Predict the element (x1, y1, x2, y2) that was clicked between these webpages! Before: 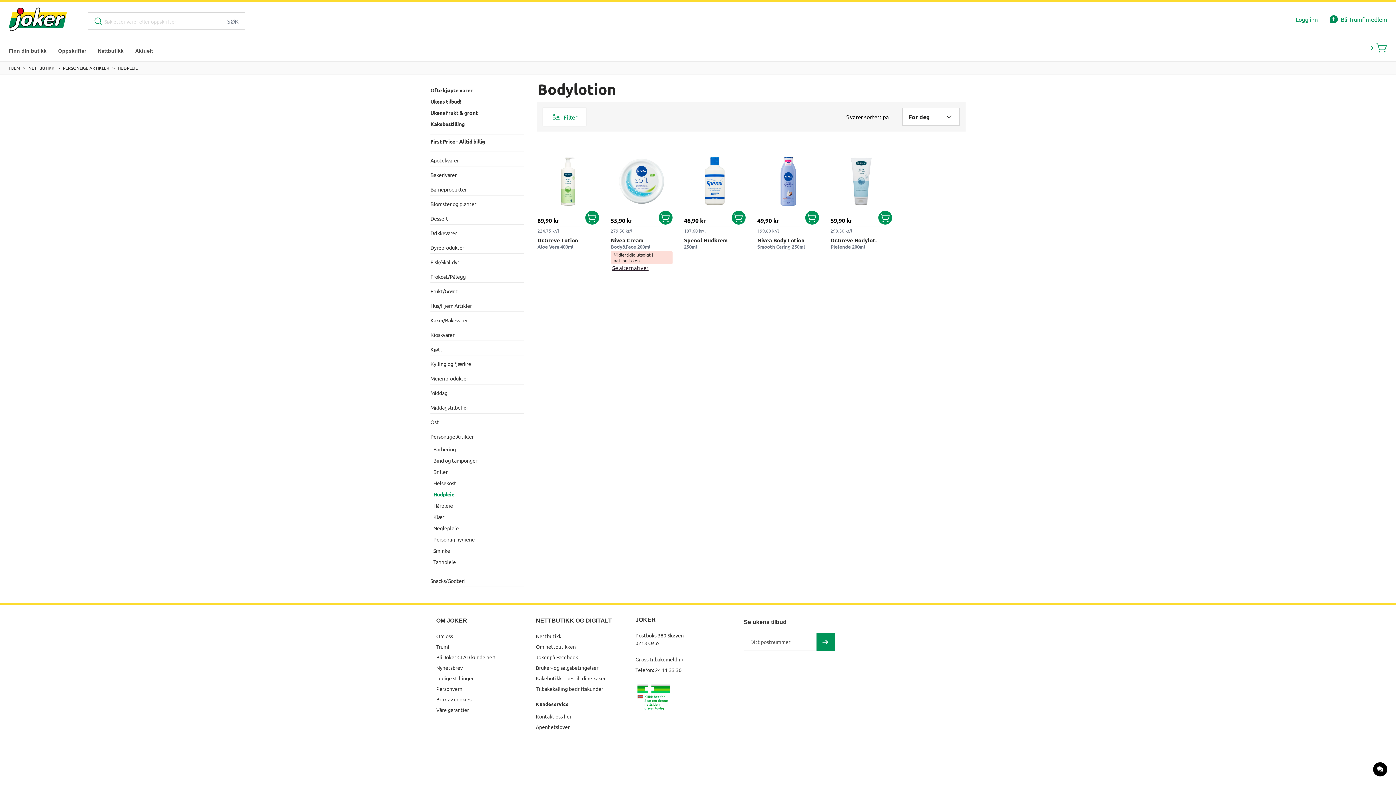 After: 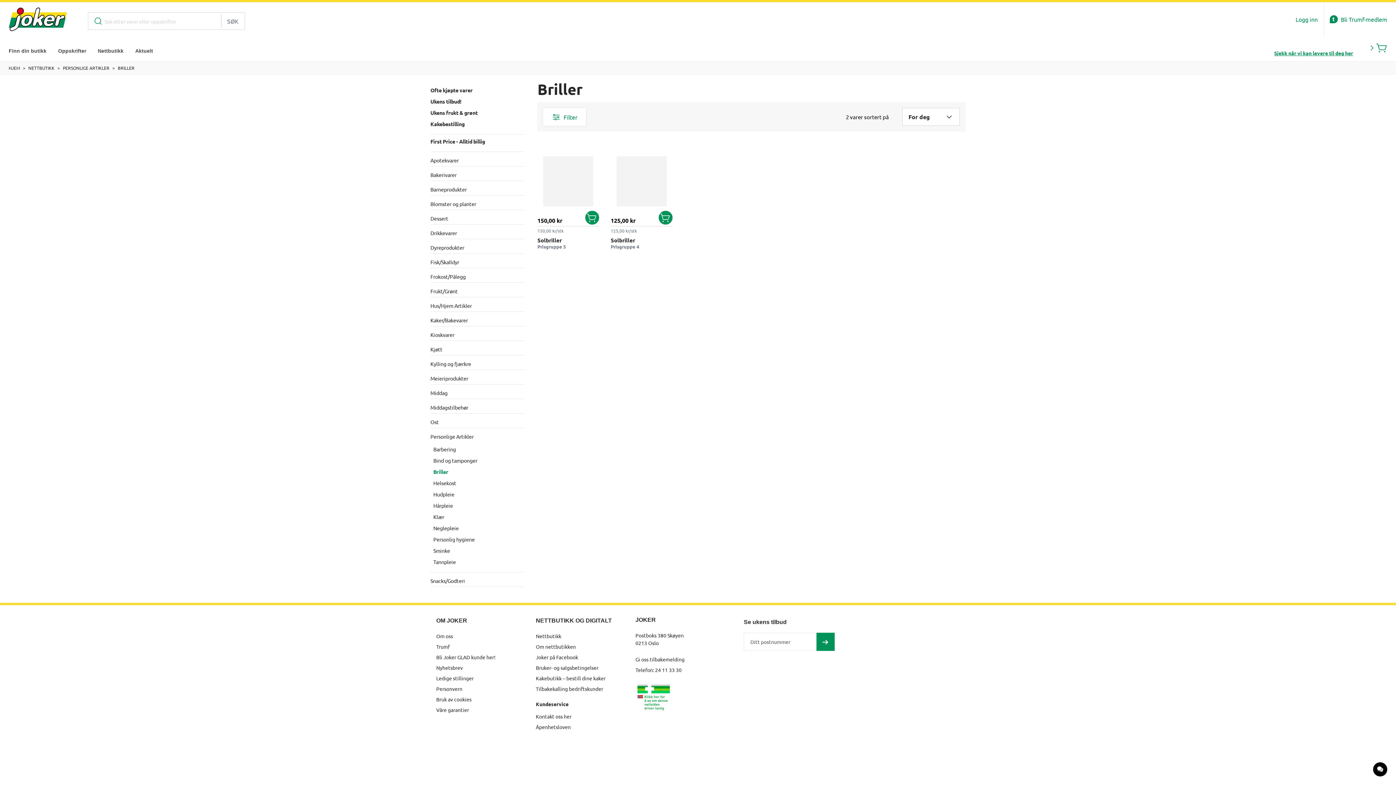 Action: label: Briller bbox: (433, 468, 524, 476)